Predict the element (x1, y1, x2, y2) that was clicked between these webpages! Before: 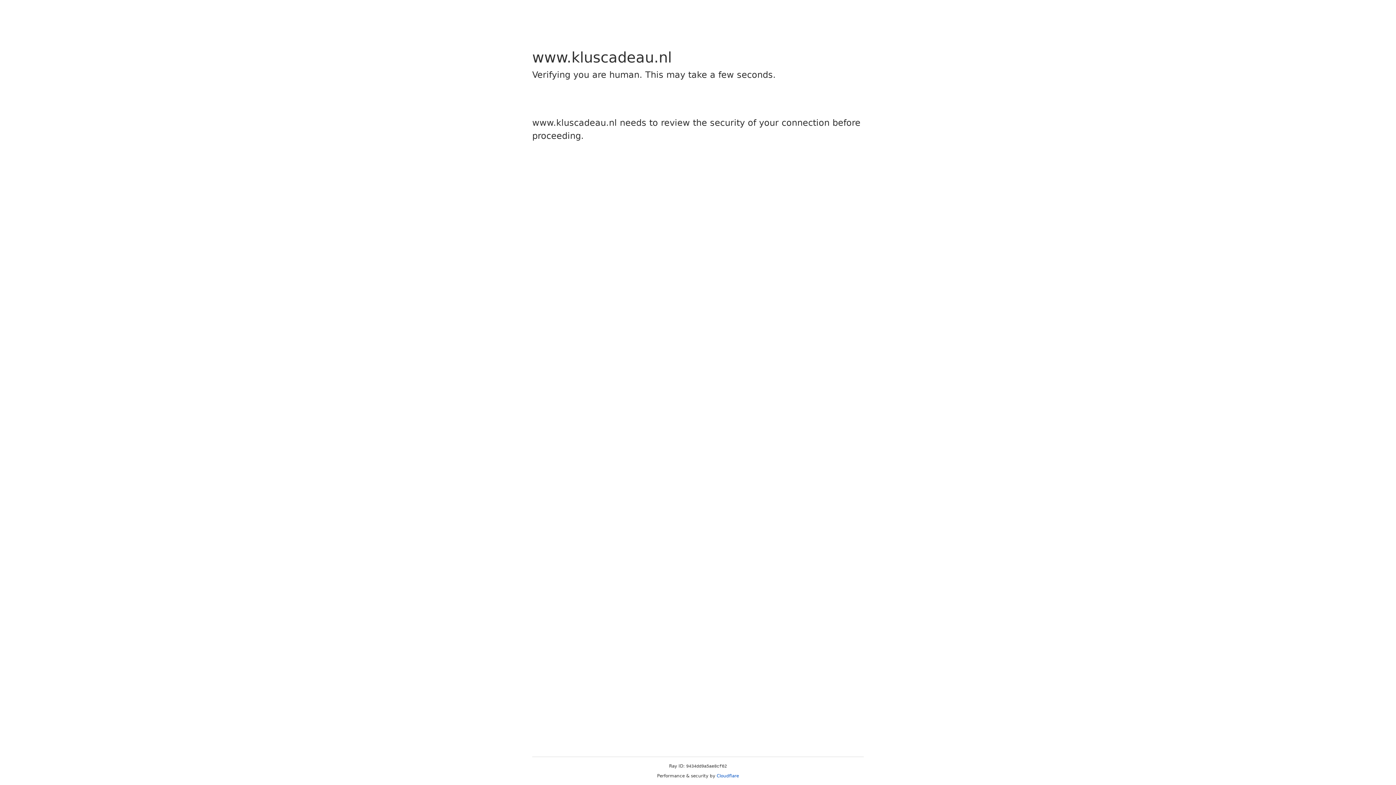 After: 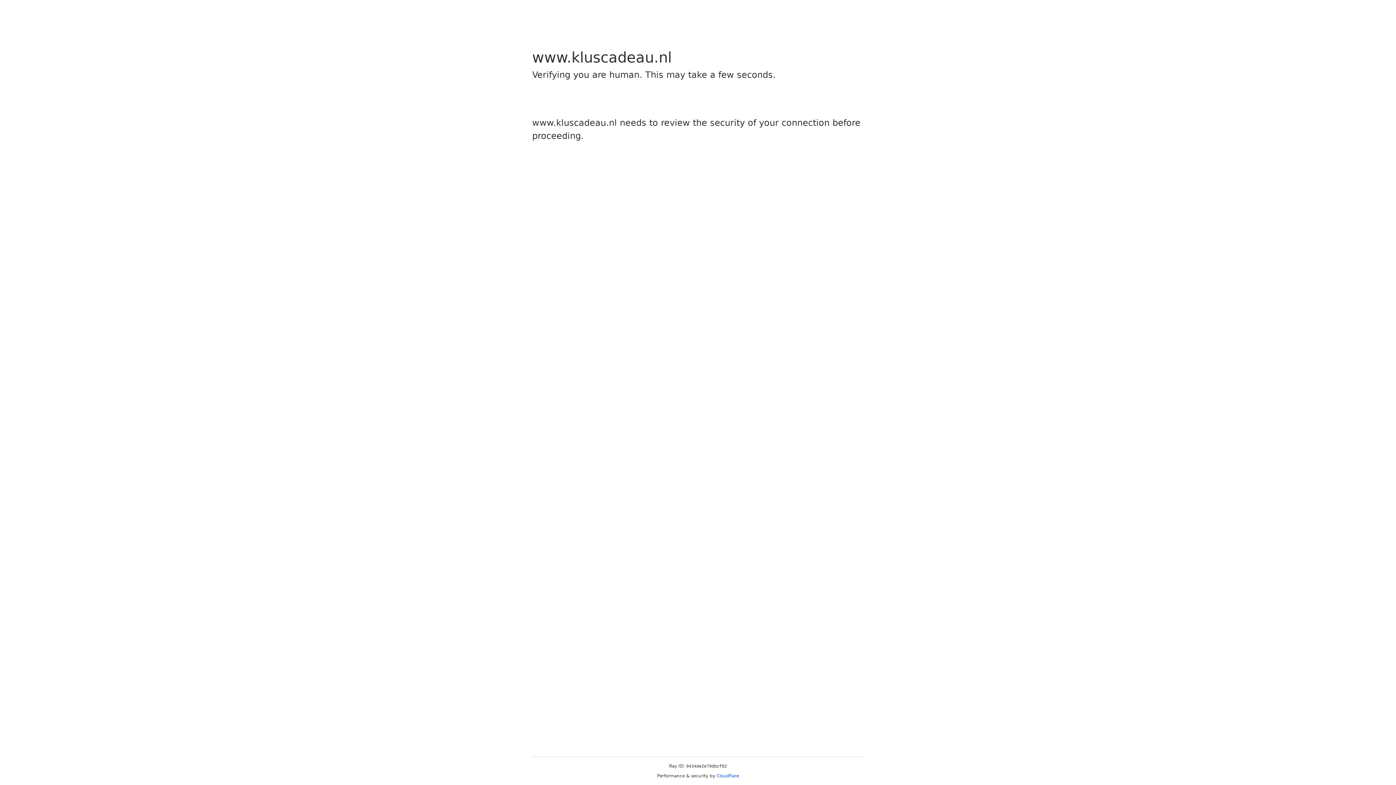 Action: bbox: (716, 773, 739, 778) label: Cloudflare